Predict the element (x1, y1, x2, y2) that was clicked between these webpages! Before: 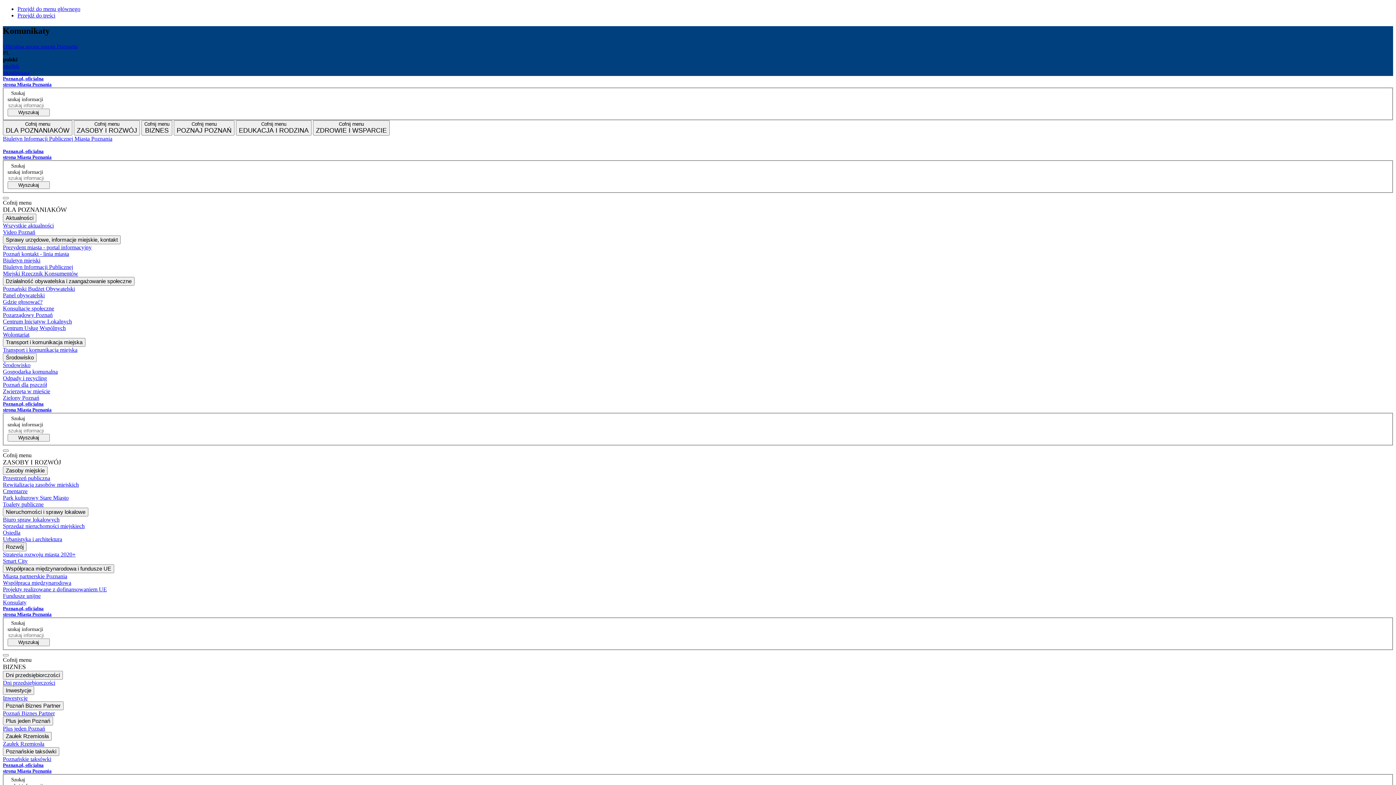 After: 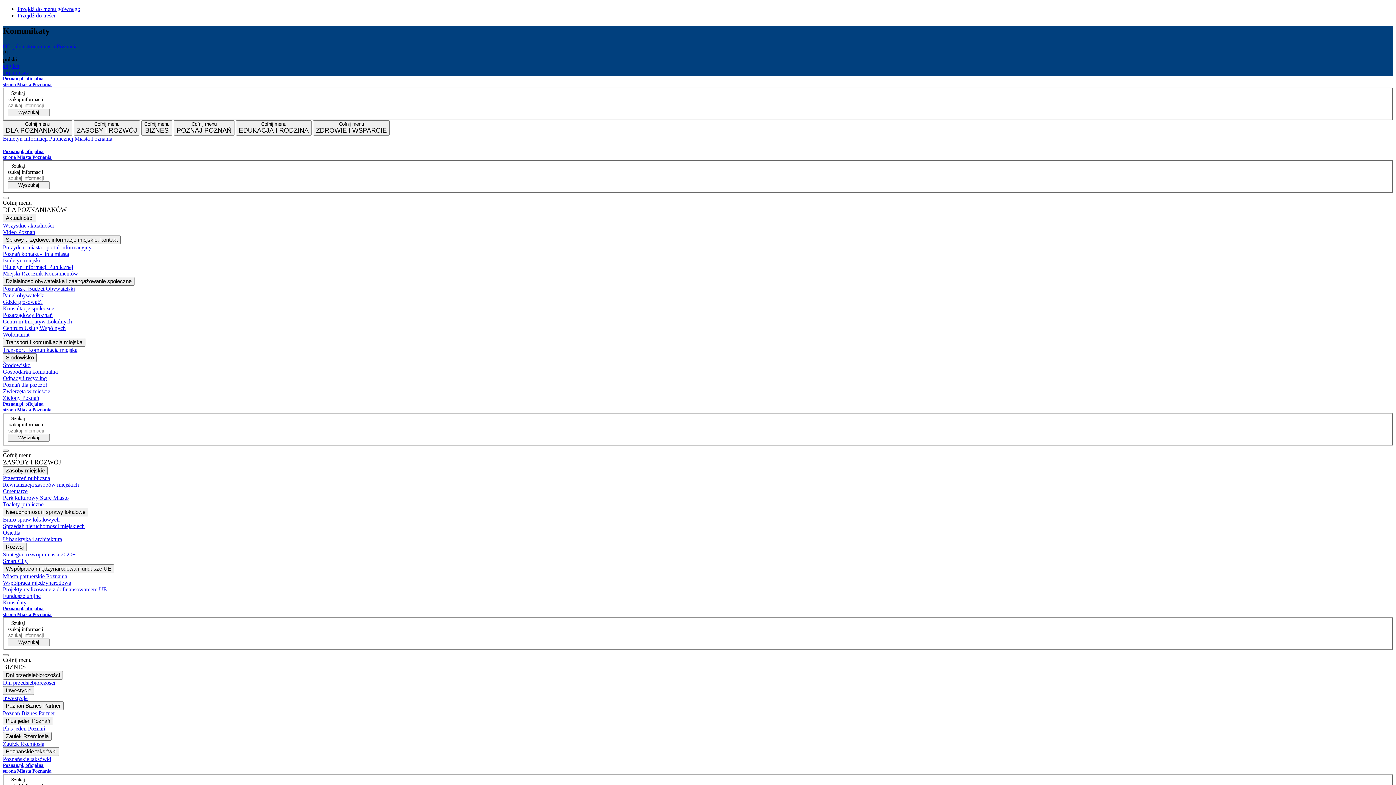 Action: label: Poznańskie taksówki bbox: (2, 756, 1393, 762)